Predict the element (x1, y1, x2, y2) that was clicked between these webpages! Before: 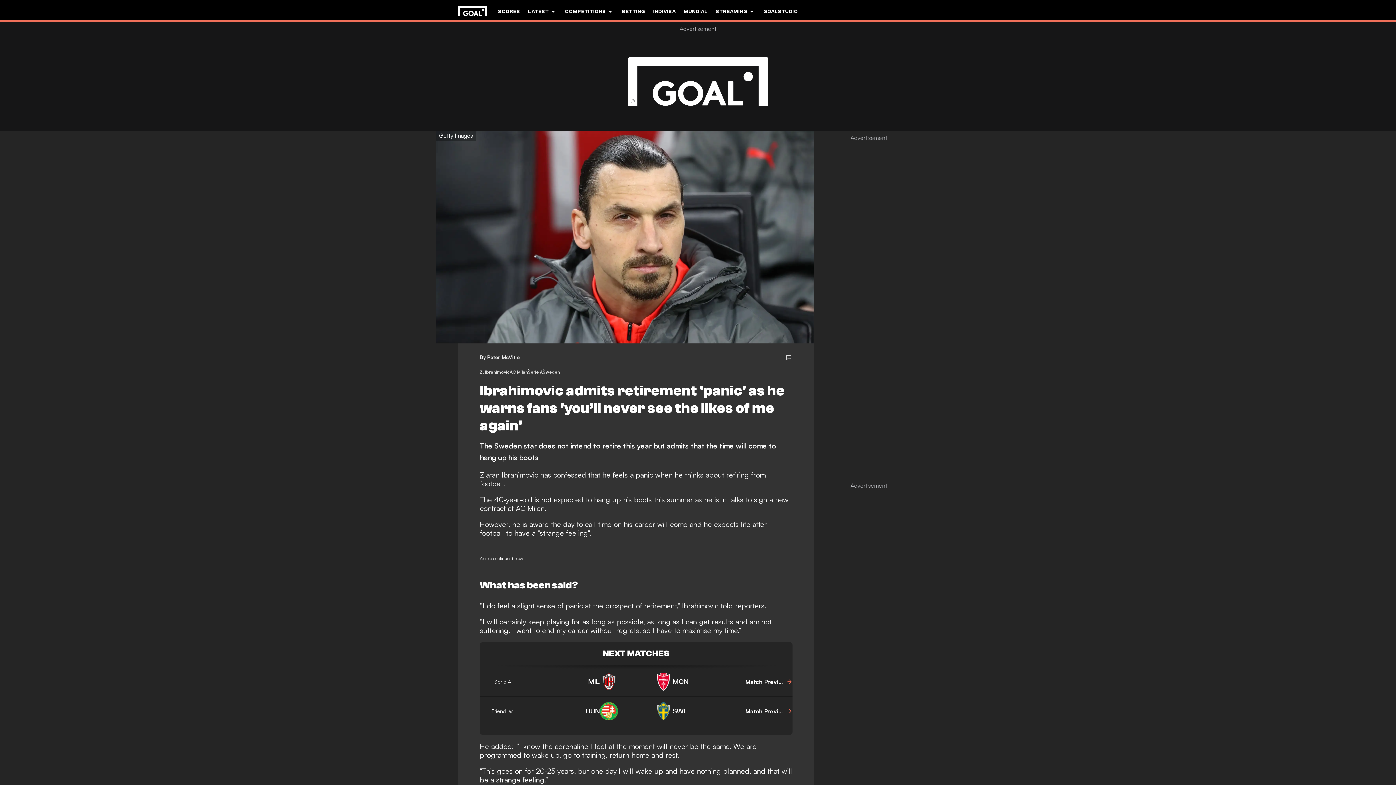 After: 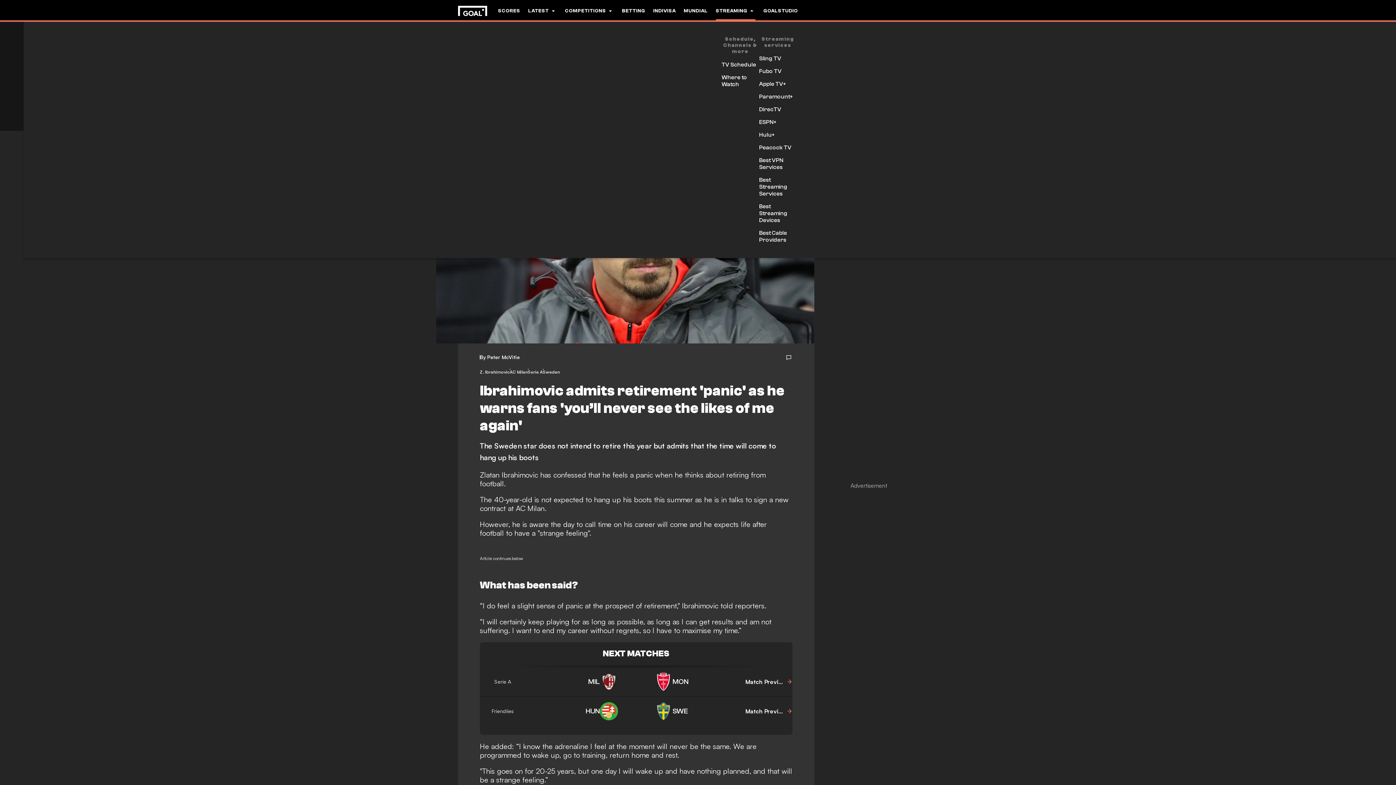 Action: label: STREAMING bbox: (716, 0, 755, 22)